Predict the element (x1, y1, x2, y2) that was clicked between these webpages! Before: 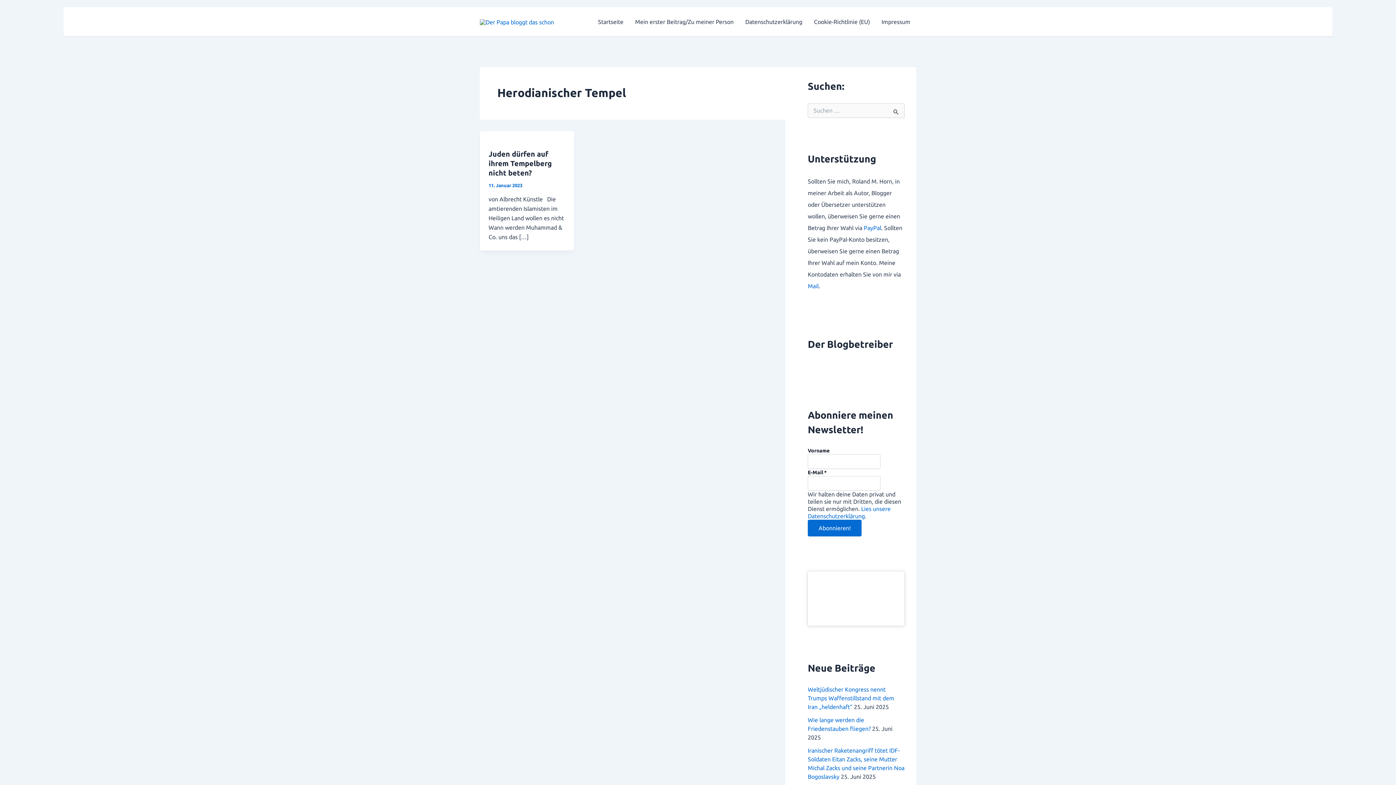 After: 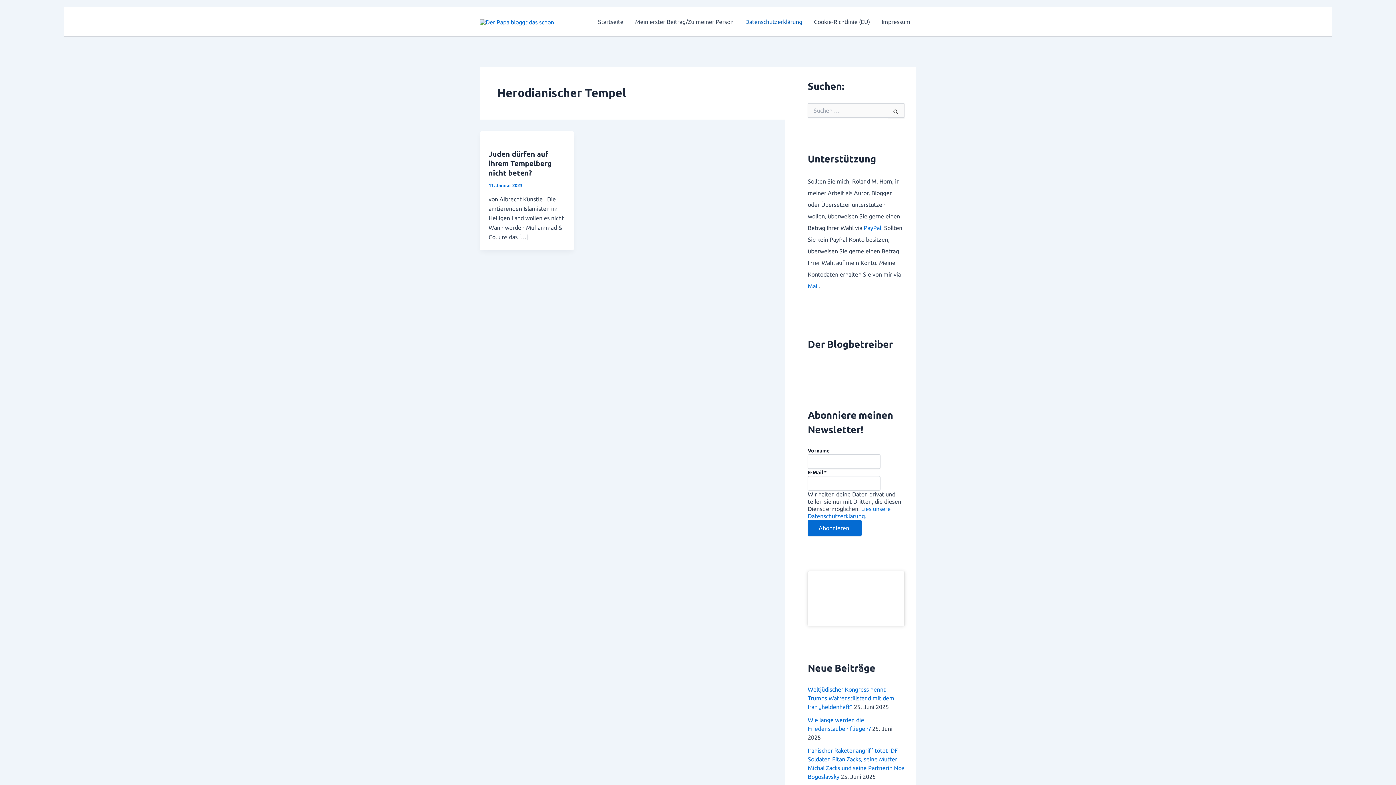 Action: label: Datenschutzerklärung bbox: (739, 7, 808, 36)